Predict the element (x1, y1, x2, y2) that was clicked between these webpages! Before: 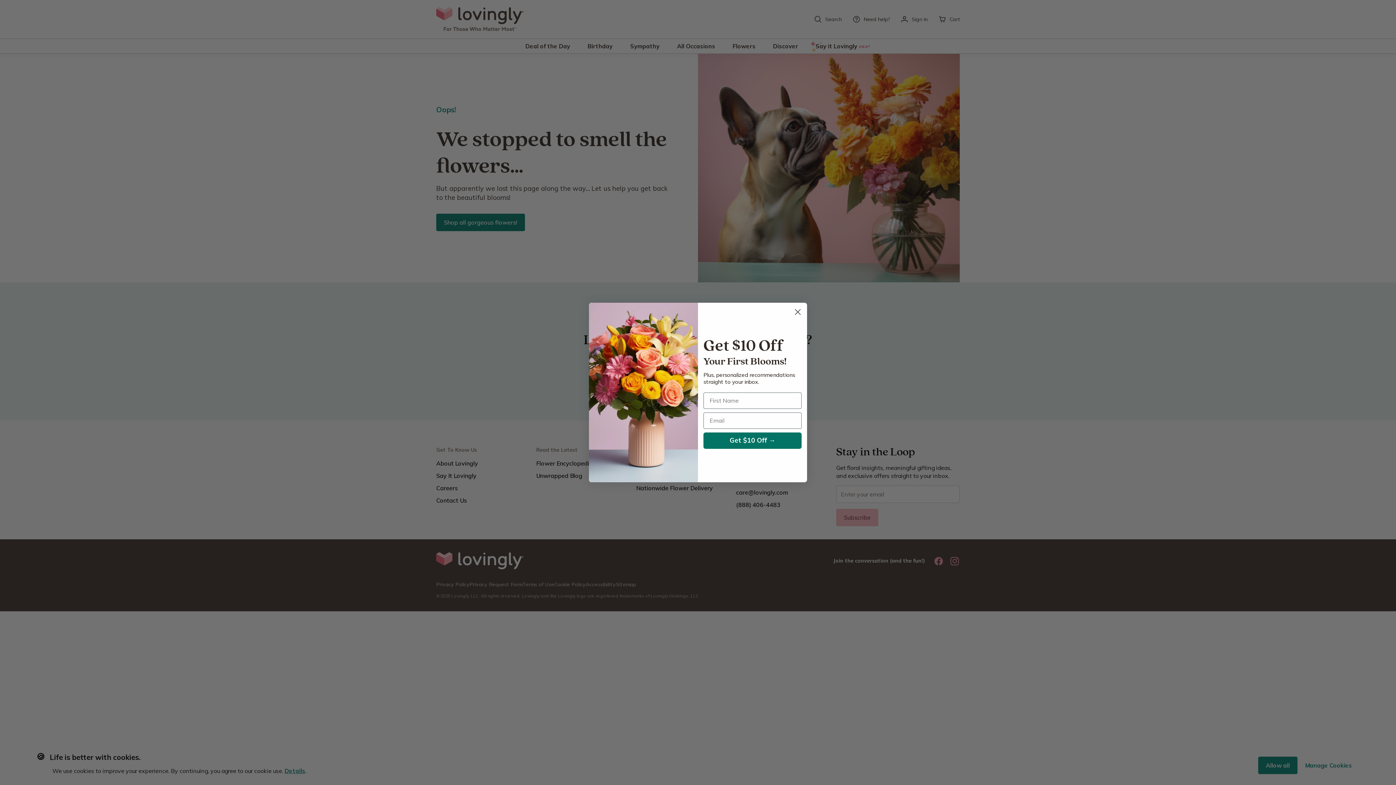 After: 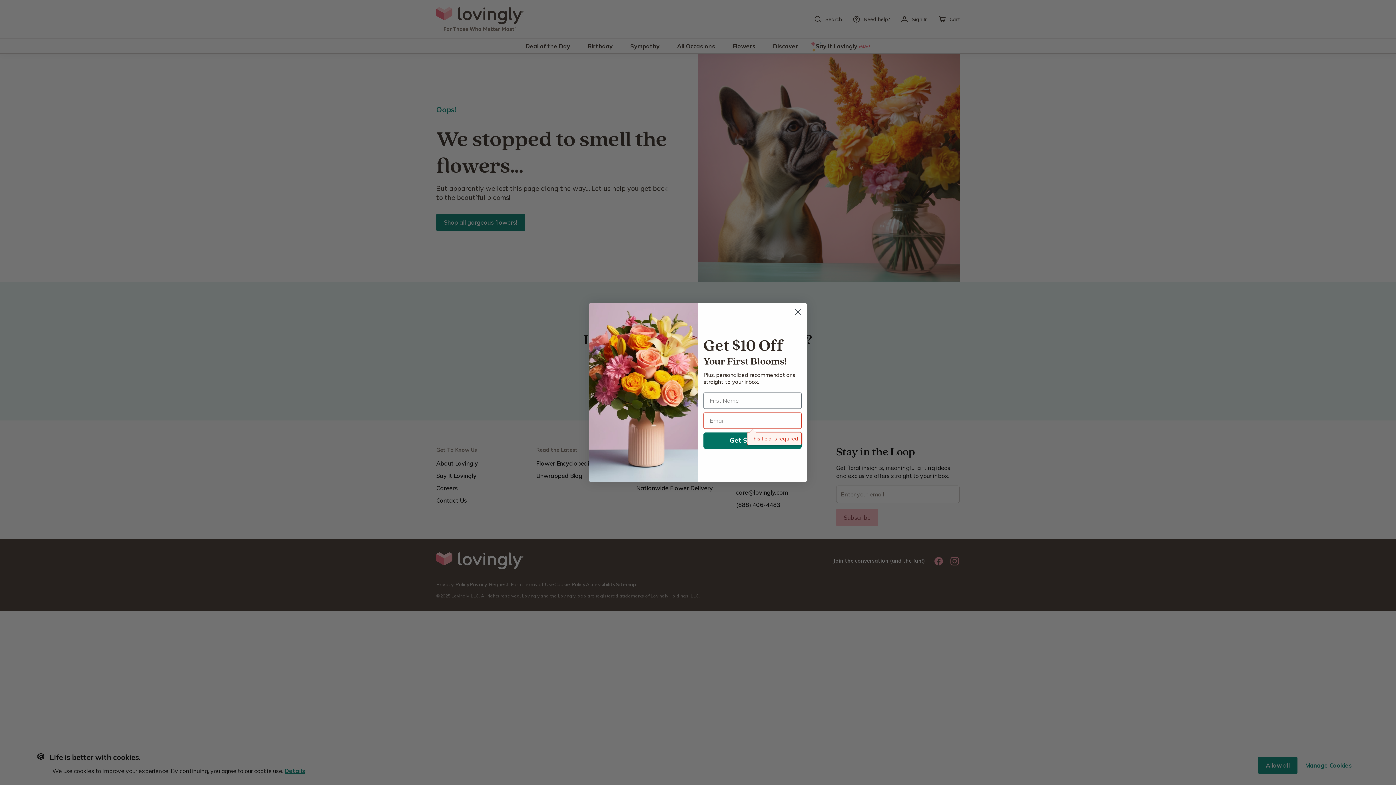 Action: label: Get $10 Off → bbox: (703, 432, 801, 449)